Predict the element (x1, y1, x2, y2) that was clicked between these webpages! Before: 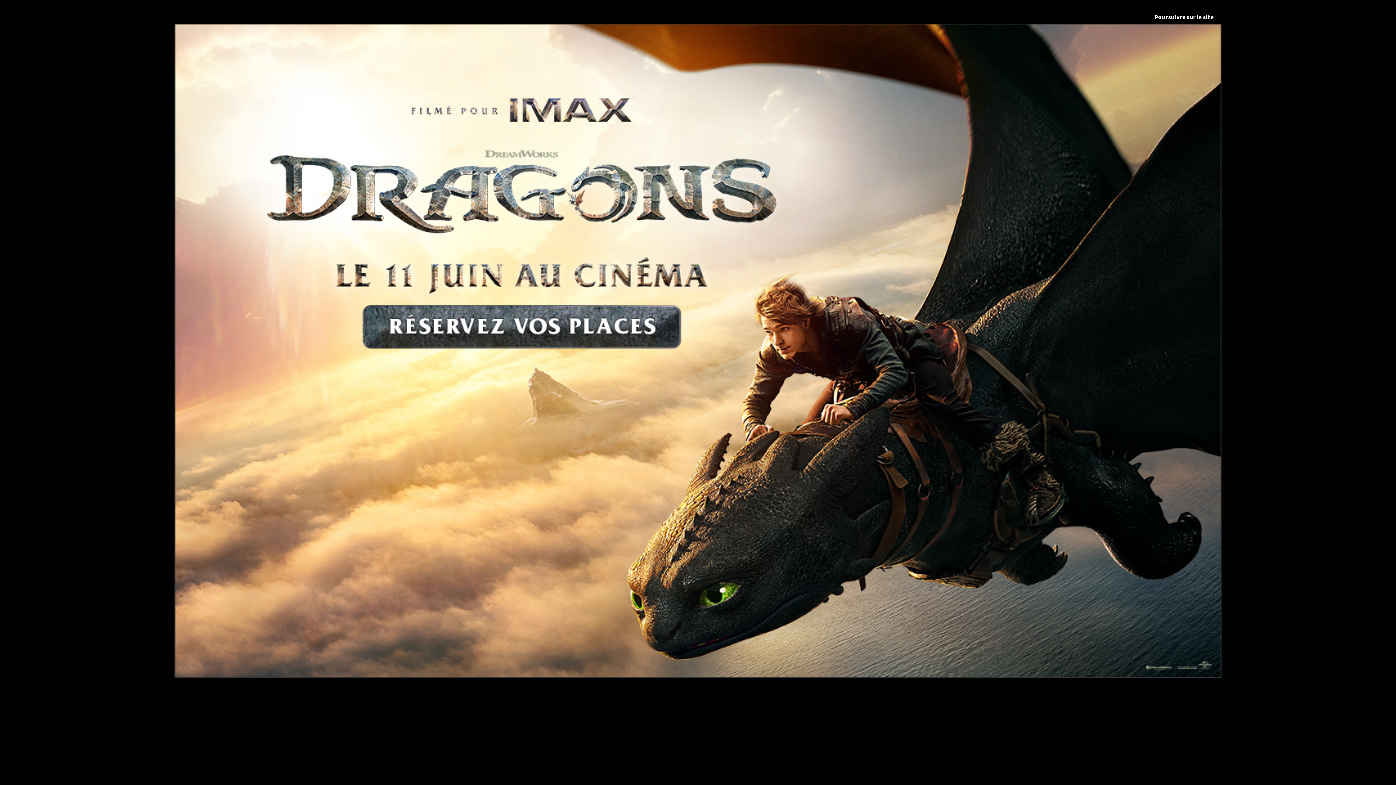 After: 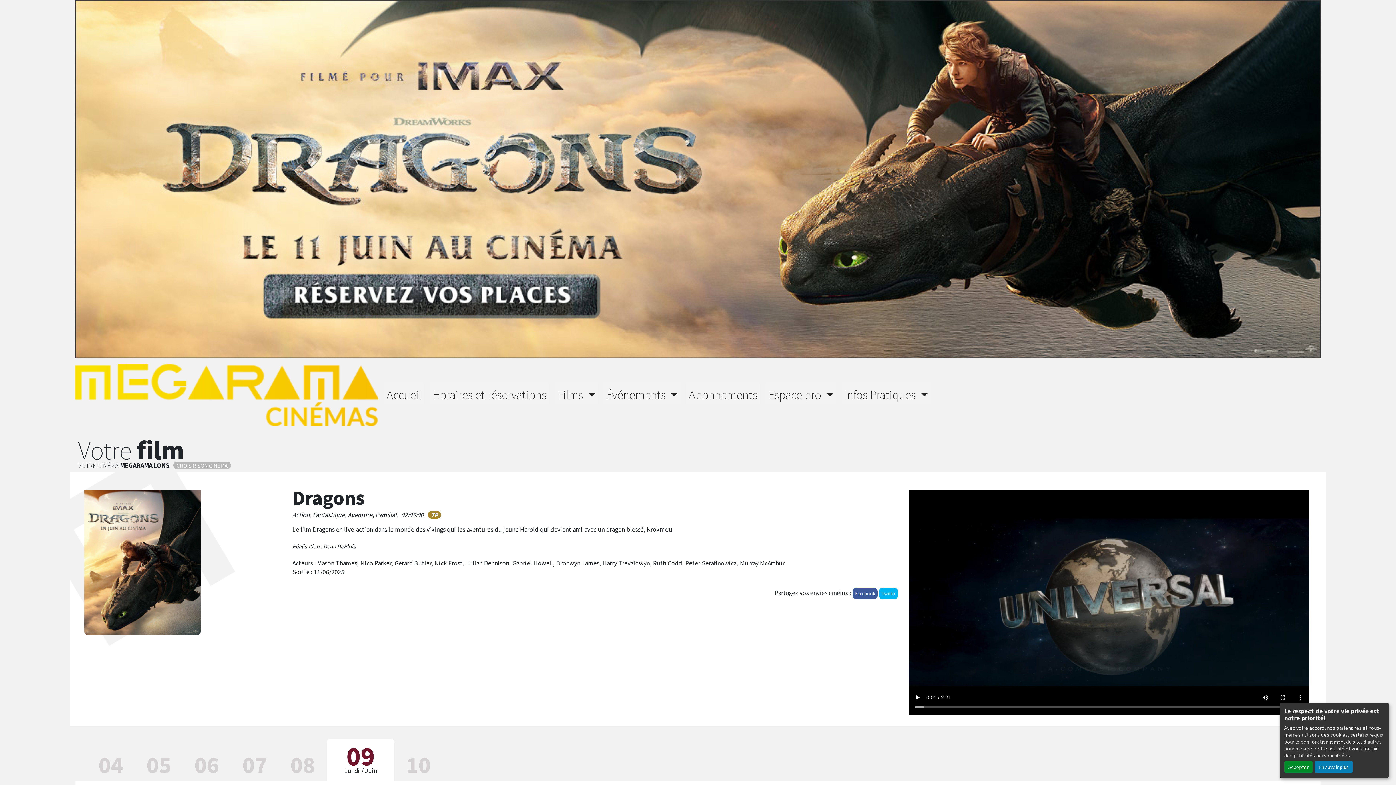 Action: bbox: (174, 345, 1221, 354)